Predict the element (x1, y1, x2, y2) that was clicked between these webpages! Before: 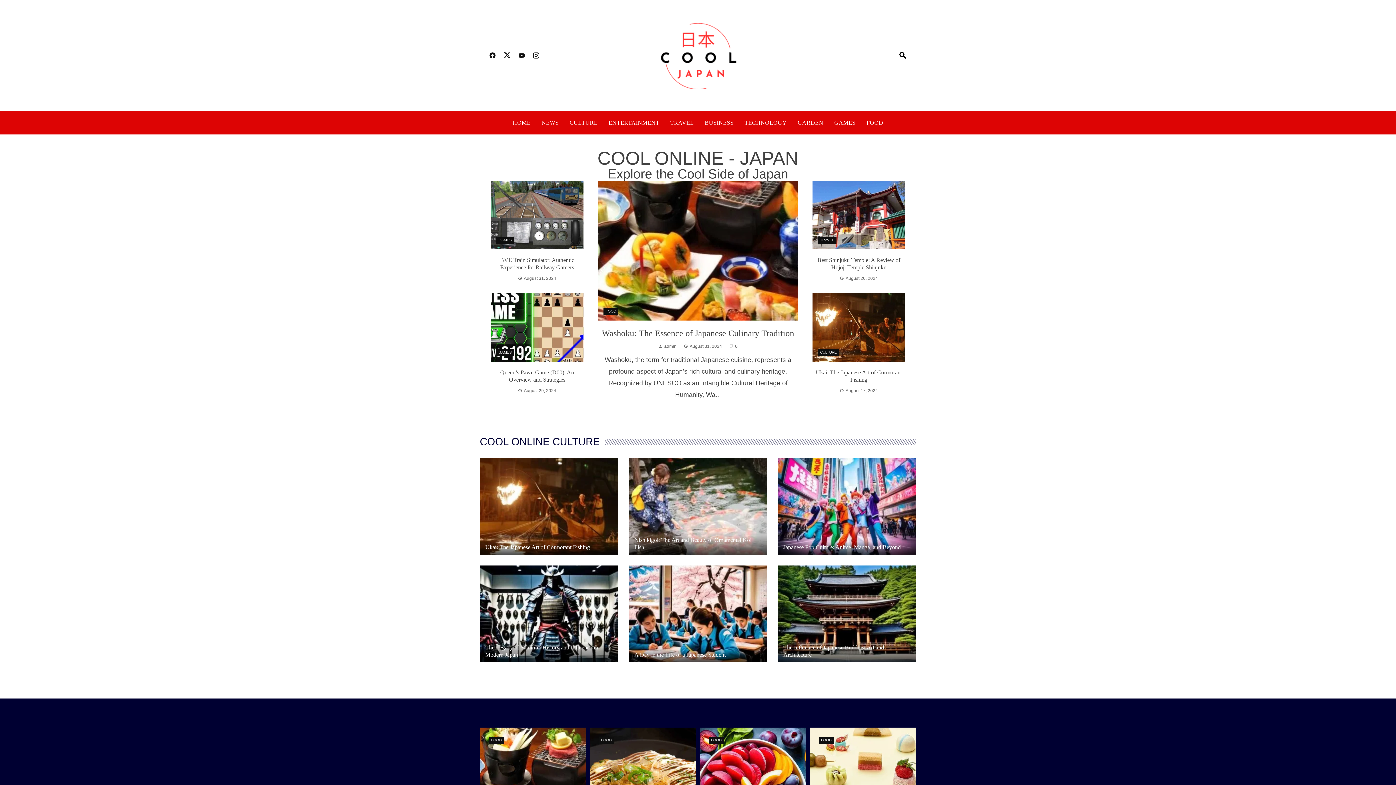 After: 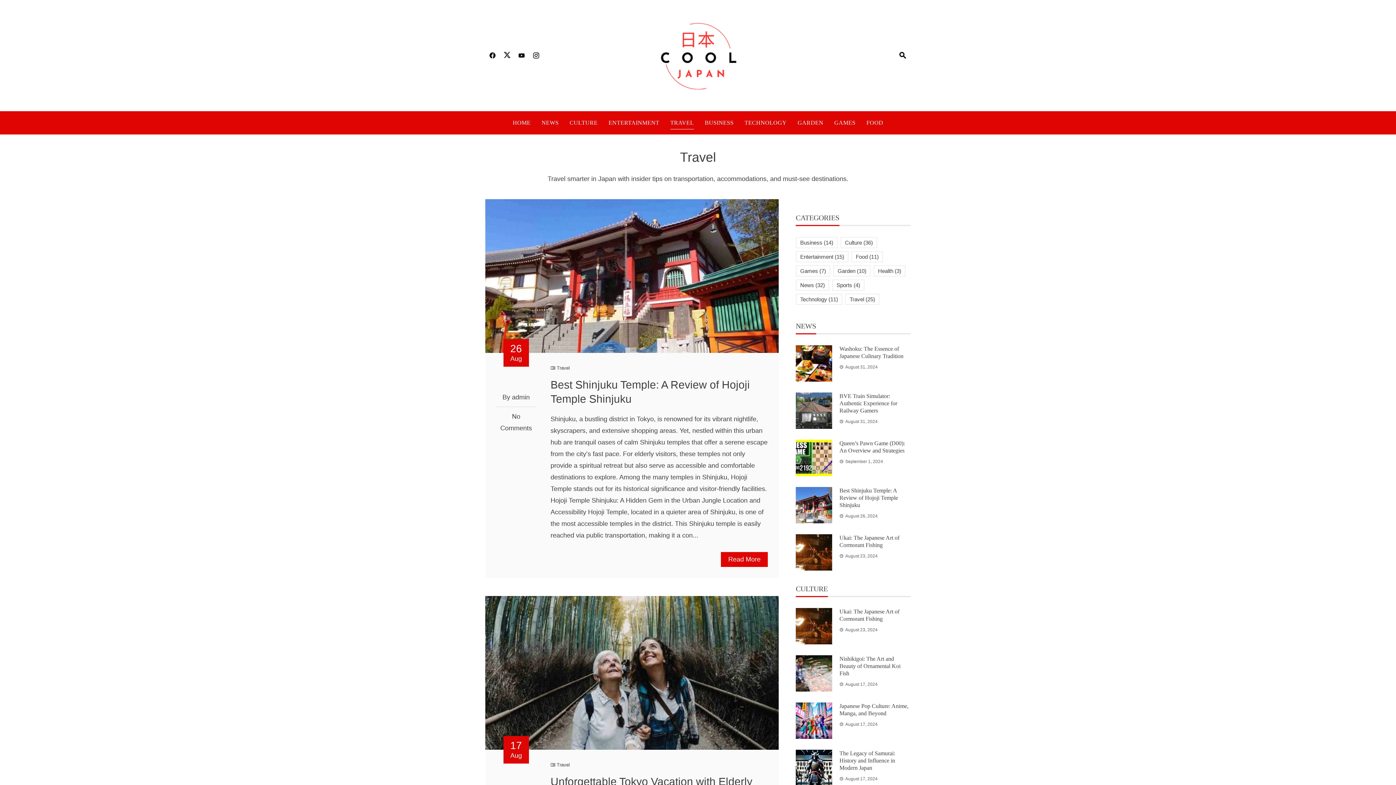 Action: label: TRAVEL bbox: (818, 236, 836, 243)